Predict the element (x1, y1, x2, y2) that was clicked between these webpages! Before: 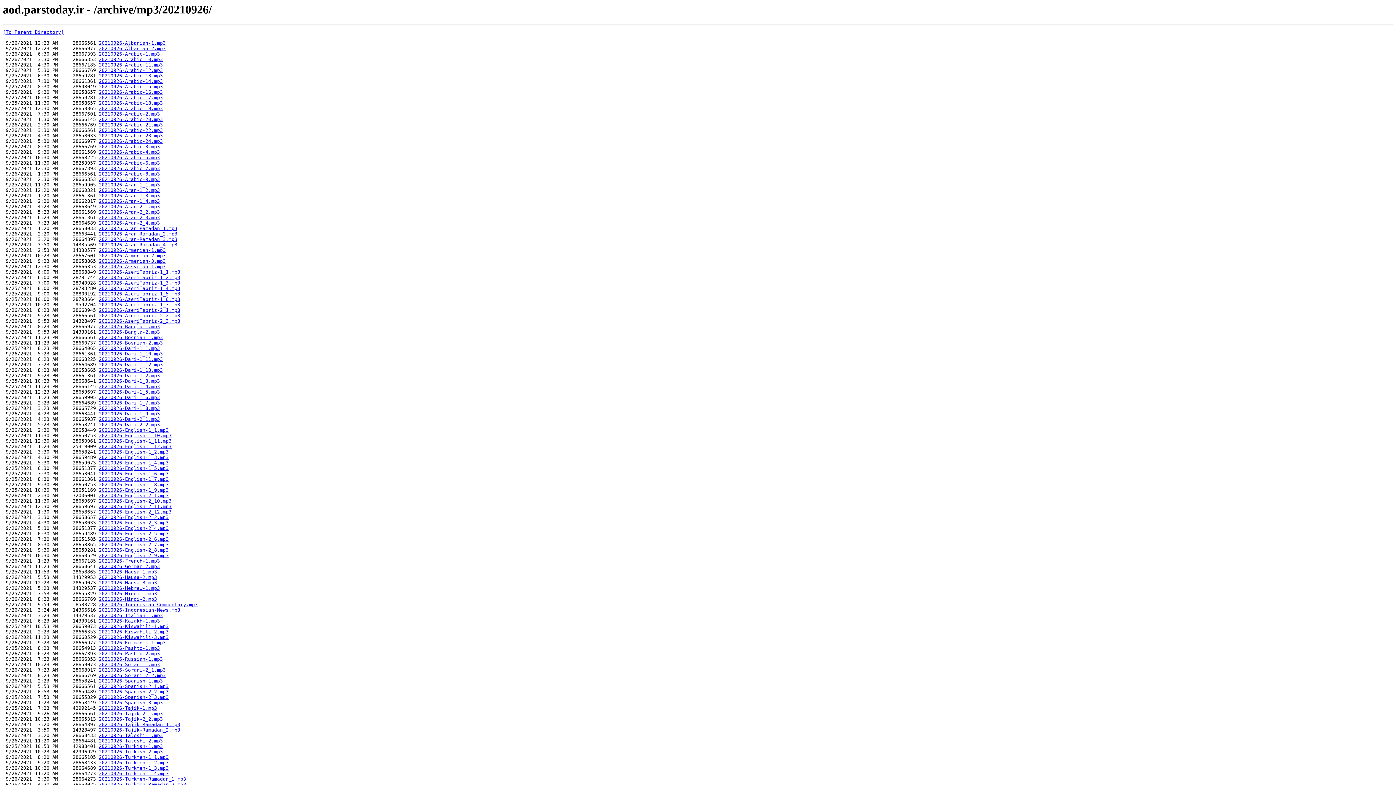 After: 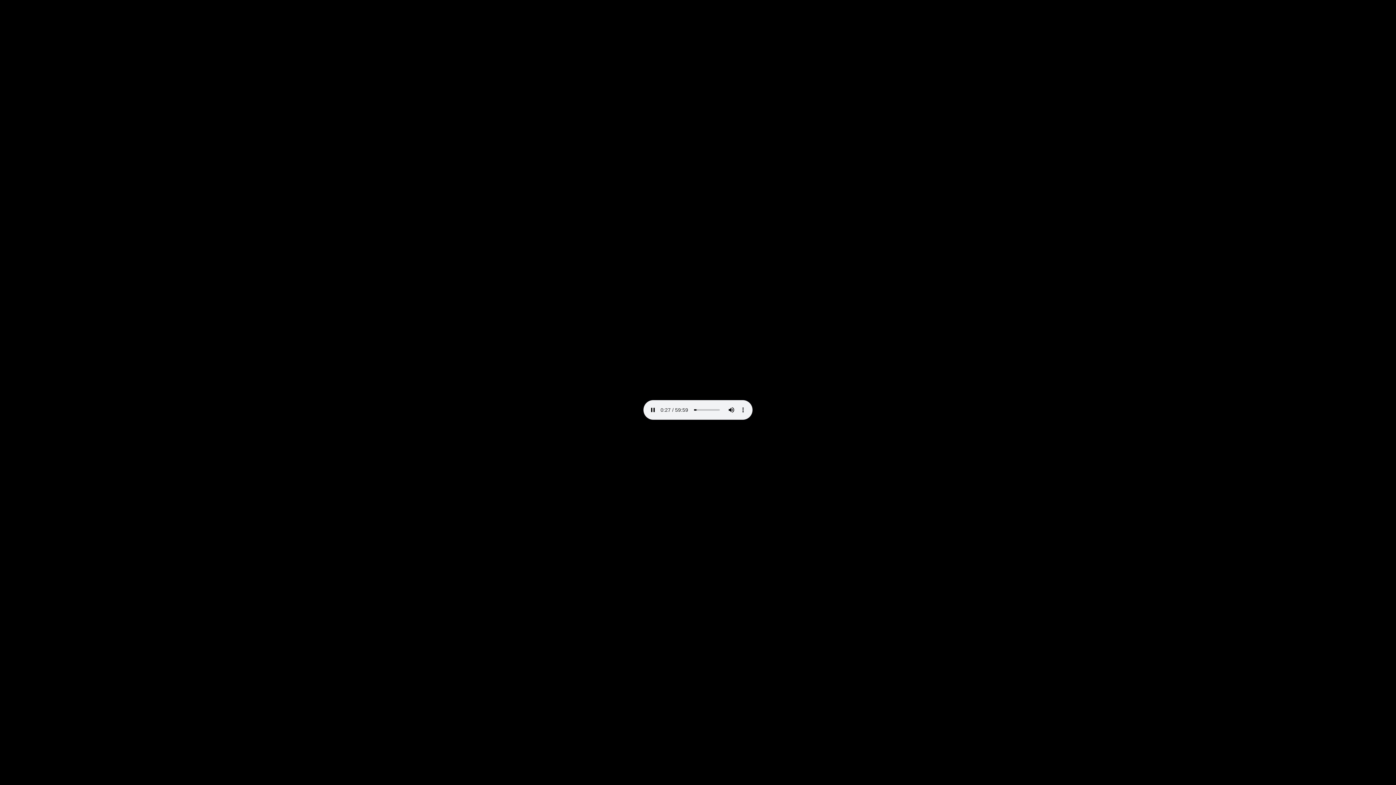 Action: bbox: (98, 285, 180, 291) label: 20210926-AzeriTabriz-1_4.mp3